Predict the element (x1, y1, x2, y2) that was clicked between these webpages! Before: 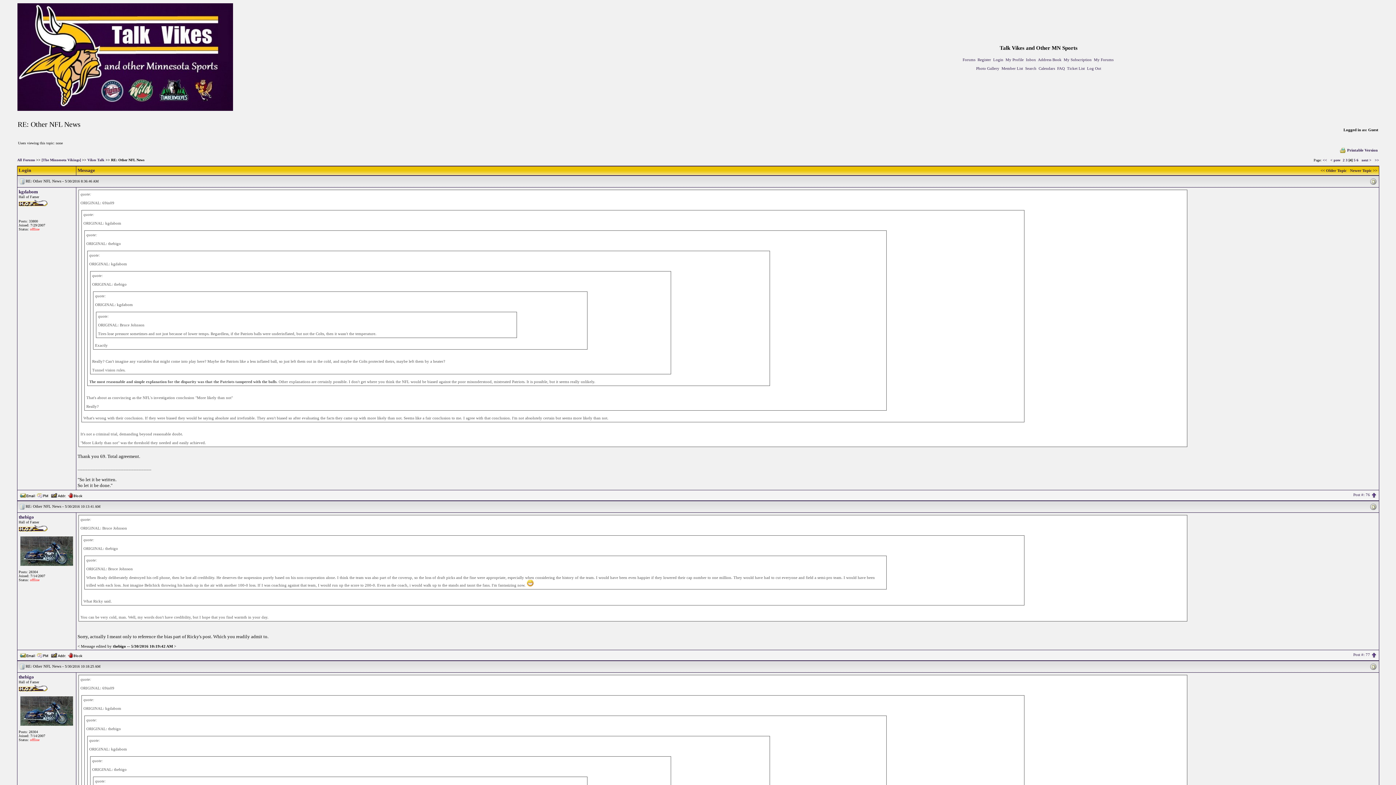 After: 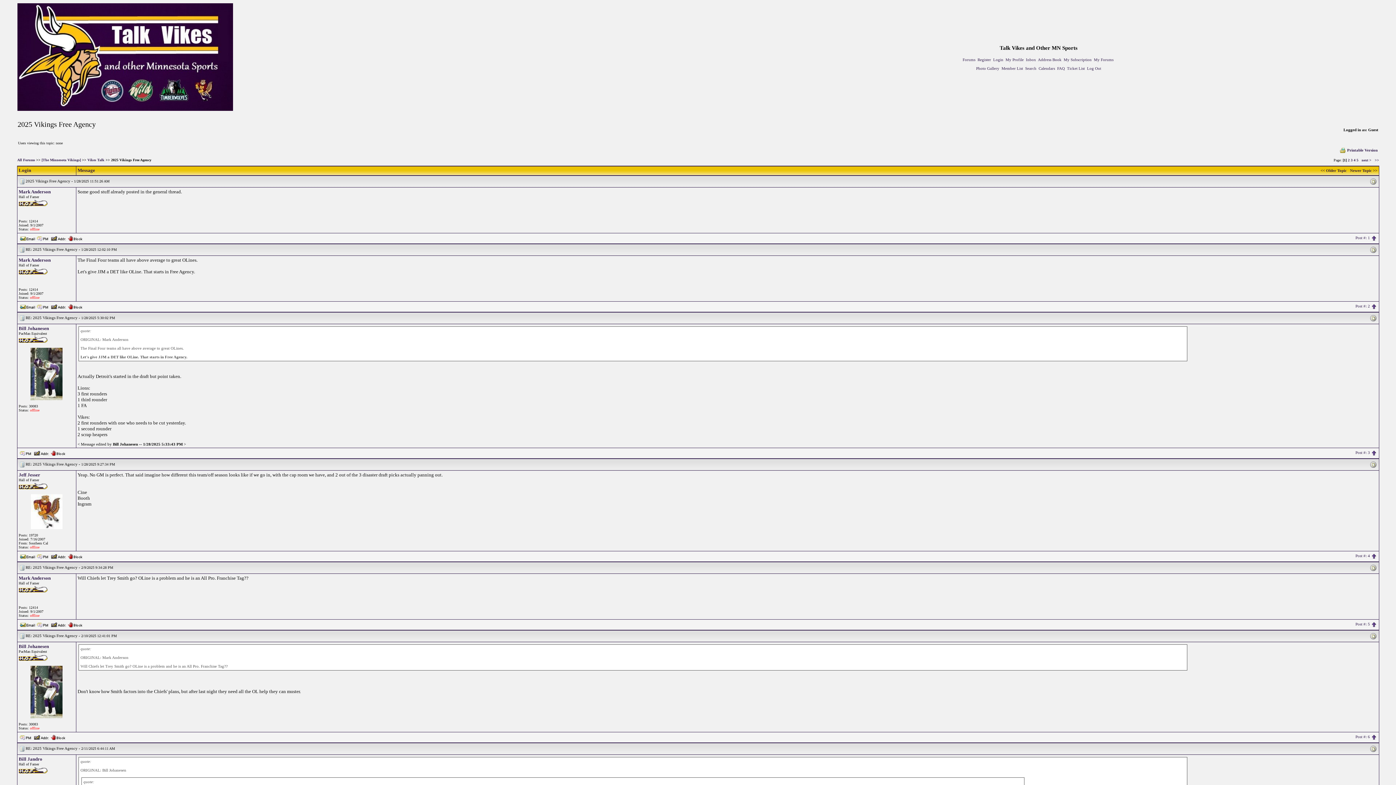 Action: label: << Older Topic bbox: (1320, 168, 1347, 172)